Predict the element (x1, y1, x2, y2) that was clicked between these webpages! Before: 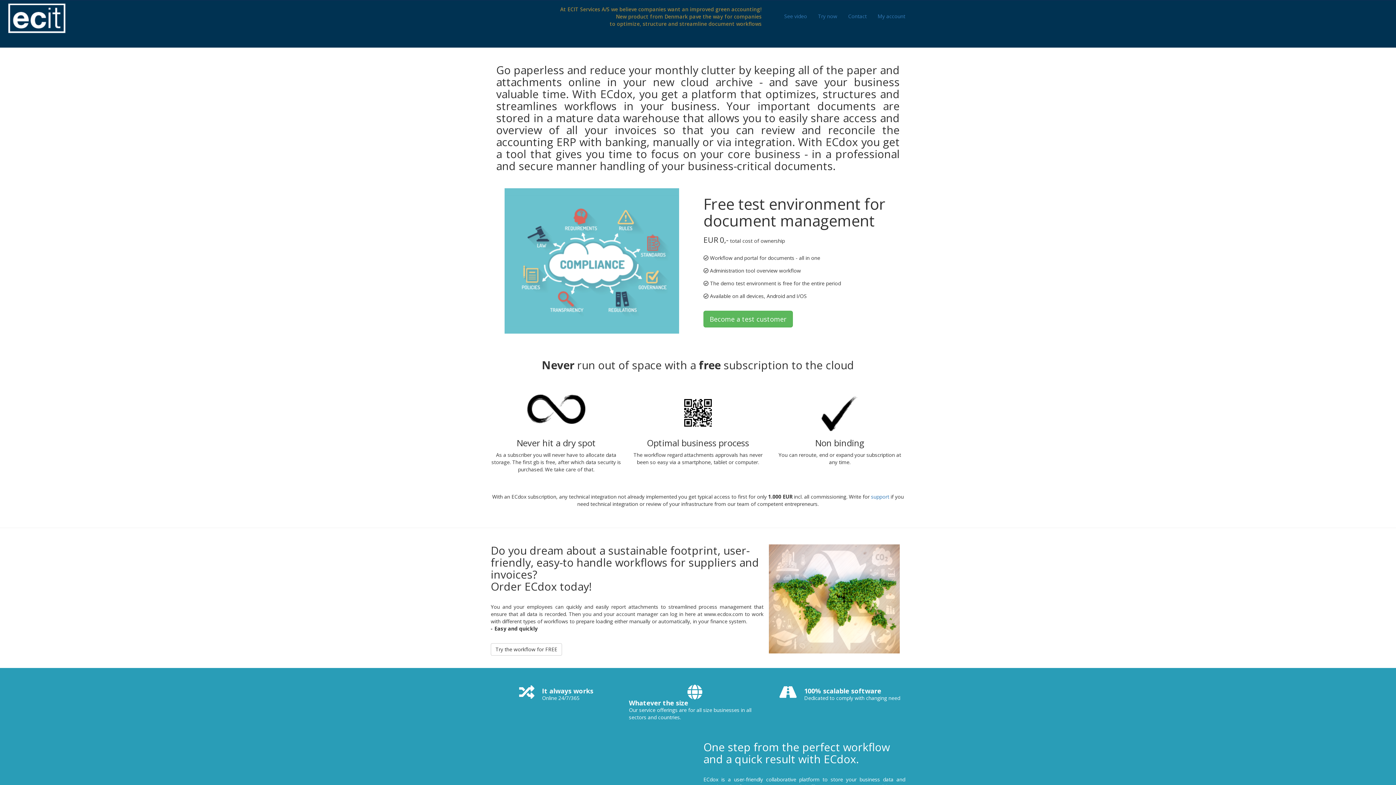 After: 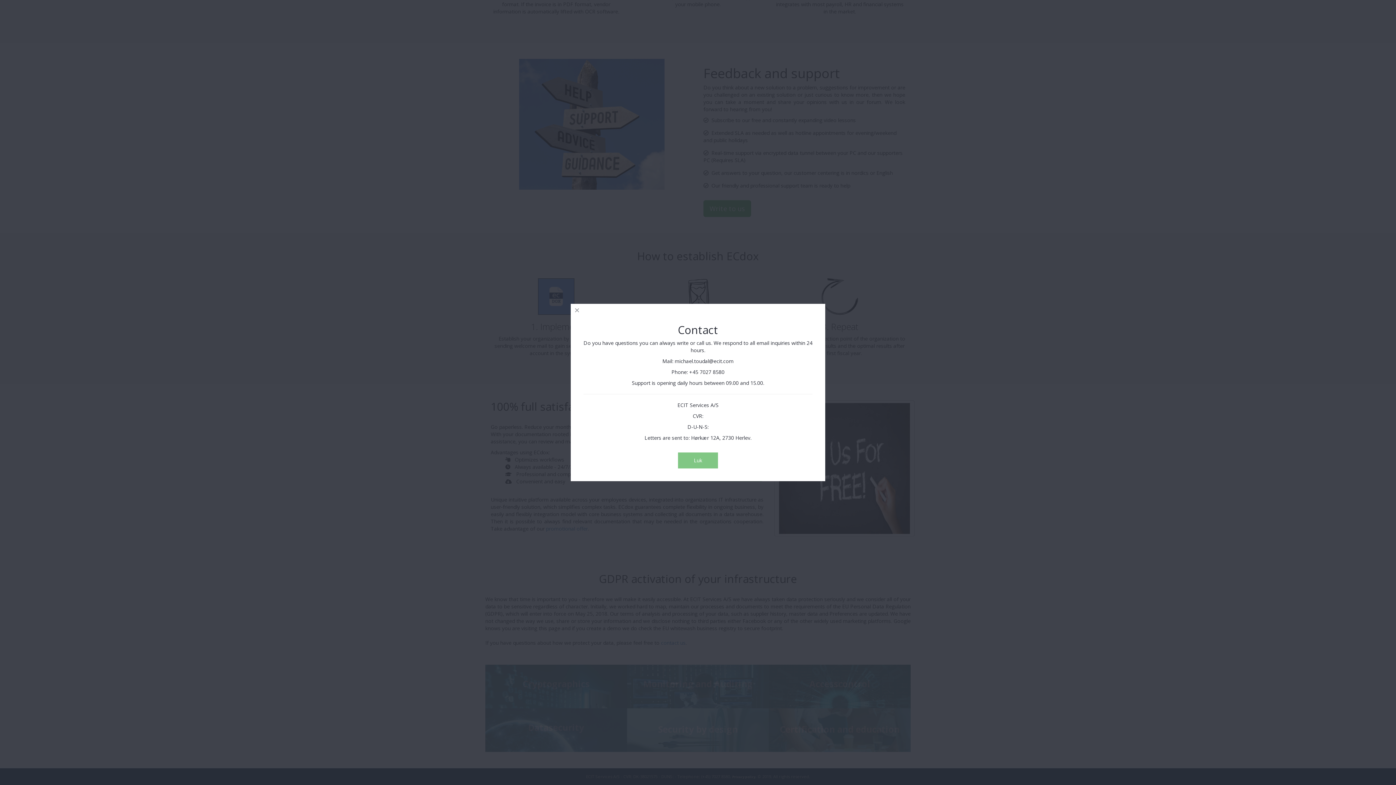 Action: bbox: (871, 493, 889, 500) label: support